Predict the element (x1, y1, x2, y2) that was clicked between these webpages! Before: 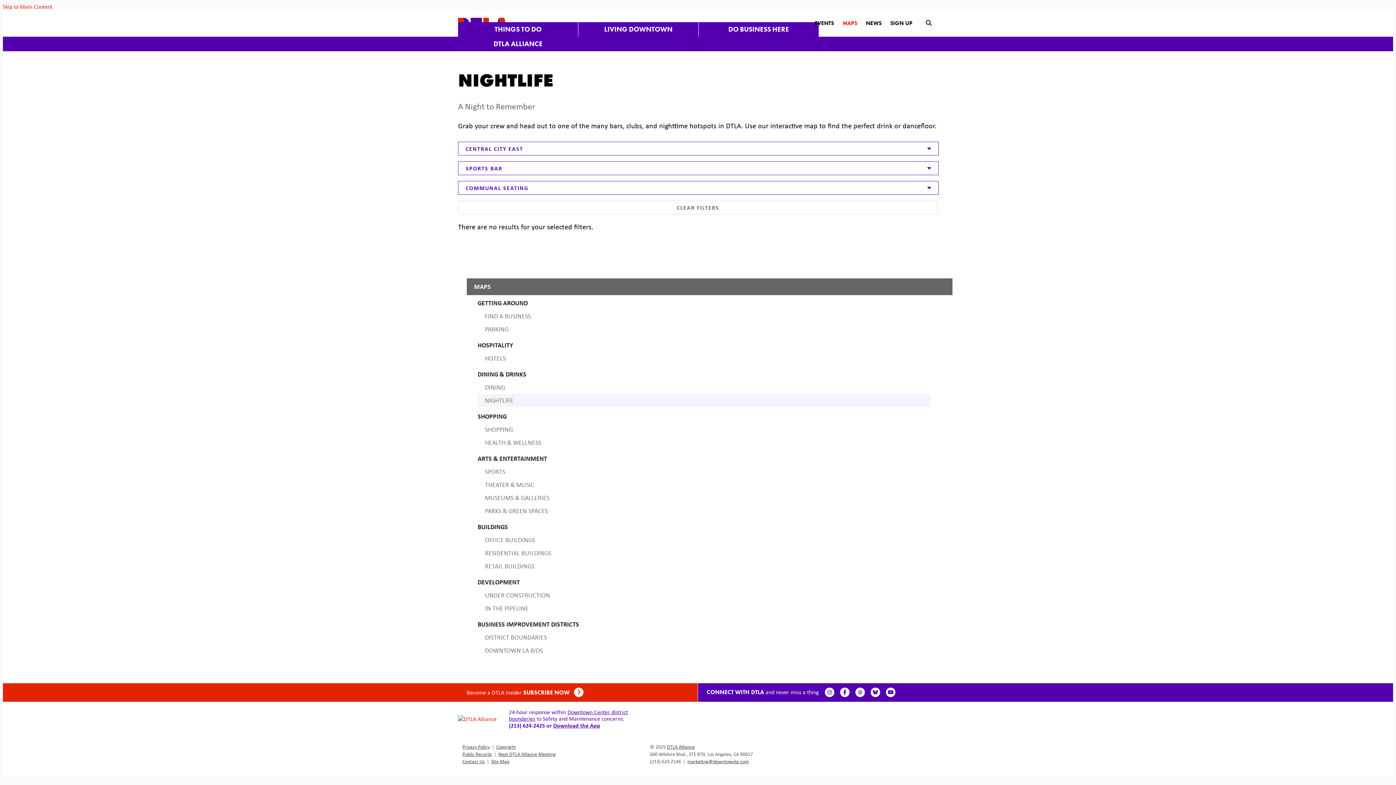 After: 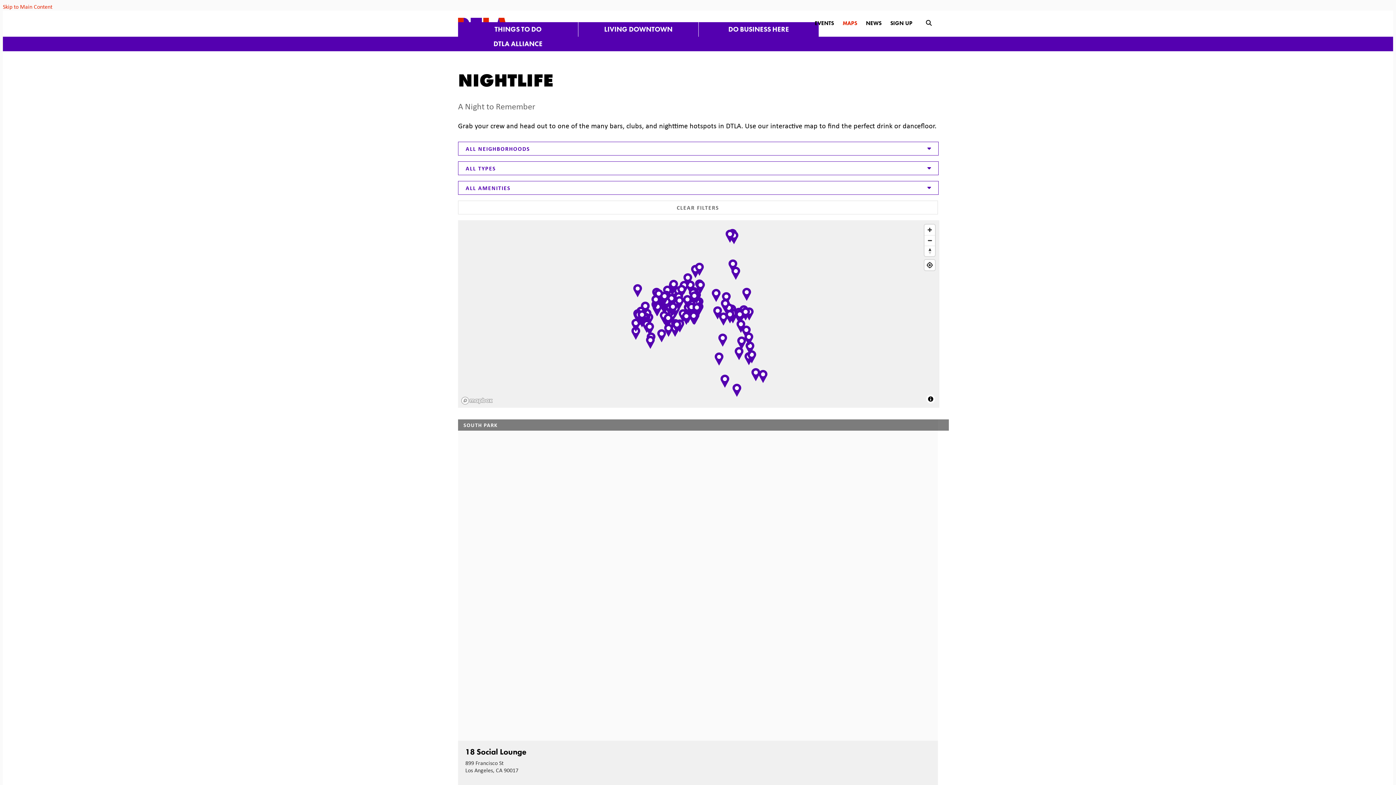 Action: bbox: (458, 200, 938, 214) label: CLEAR FILTERS